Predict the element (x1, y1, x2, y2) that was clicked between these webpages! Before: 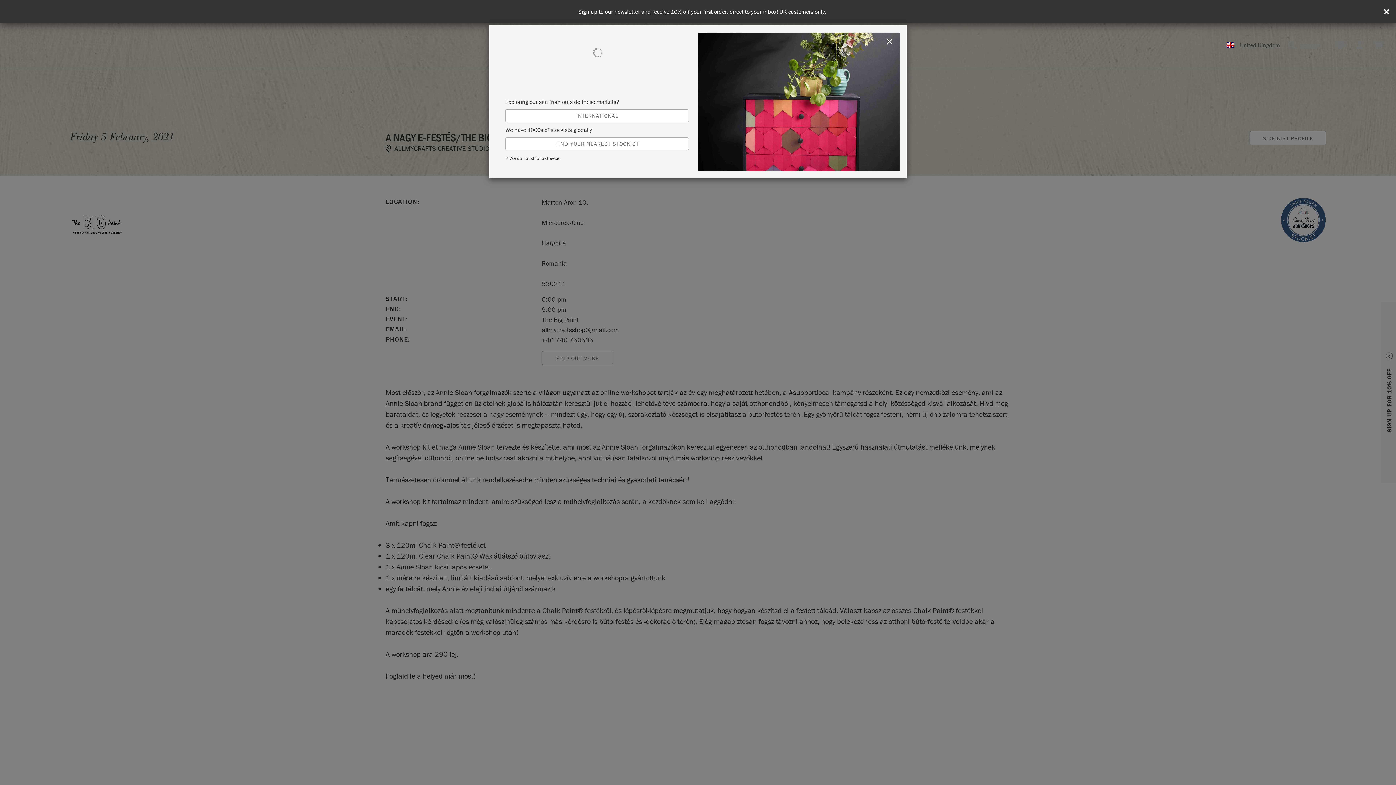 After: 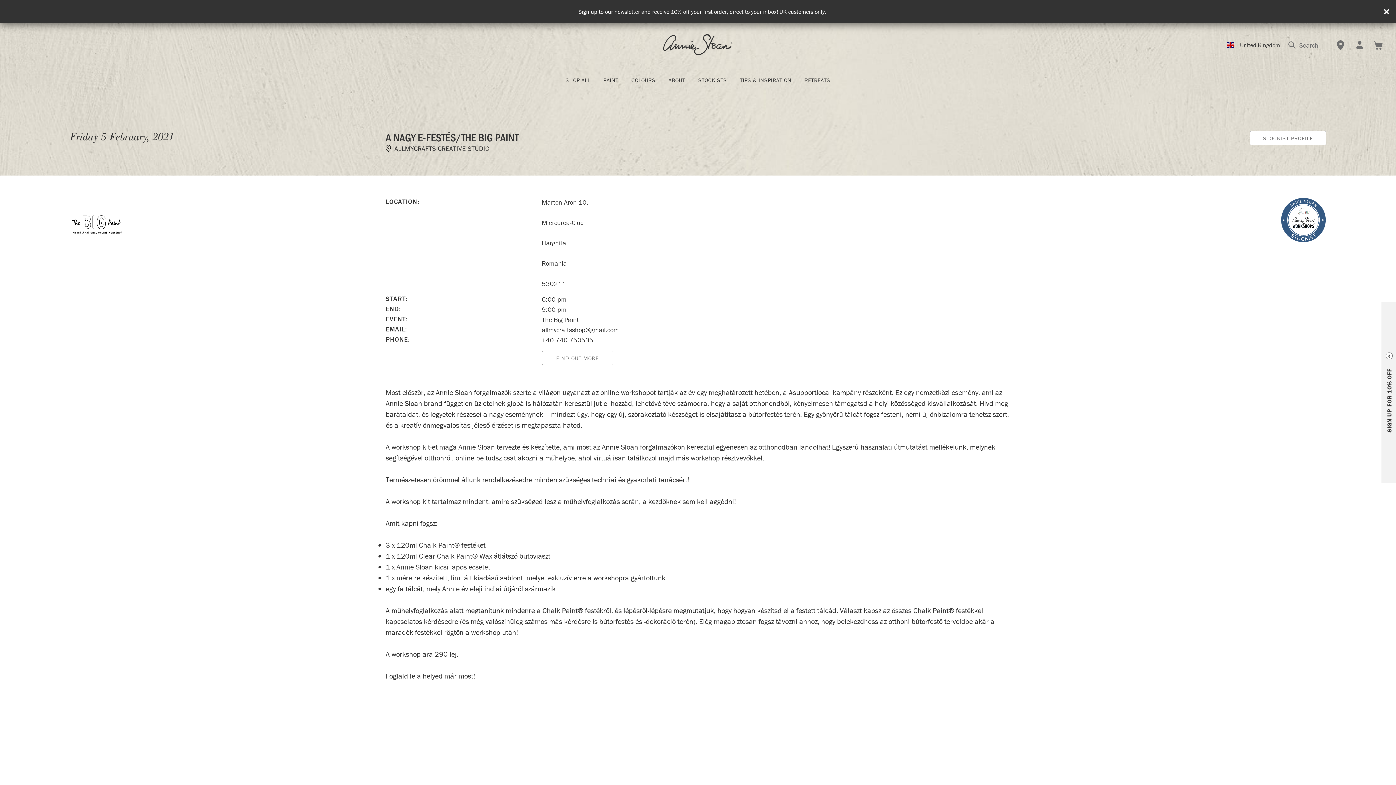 Action: bbox: (882, 32, 897, 47) label: Close